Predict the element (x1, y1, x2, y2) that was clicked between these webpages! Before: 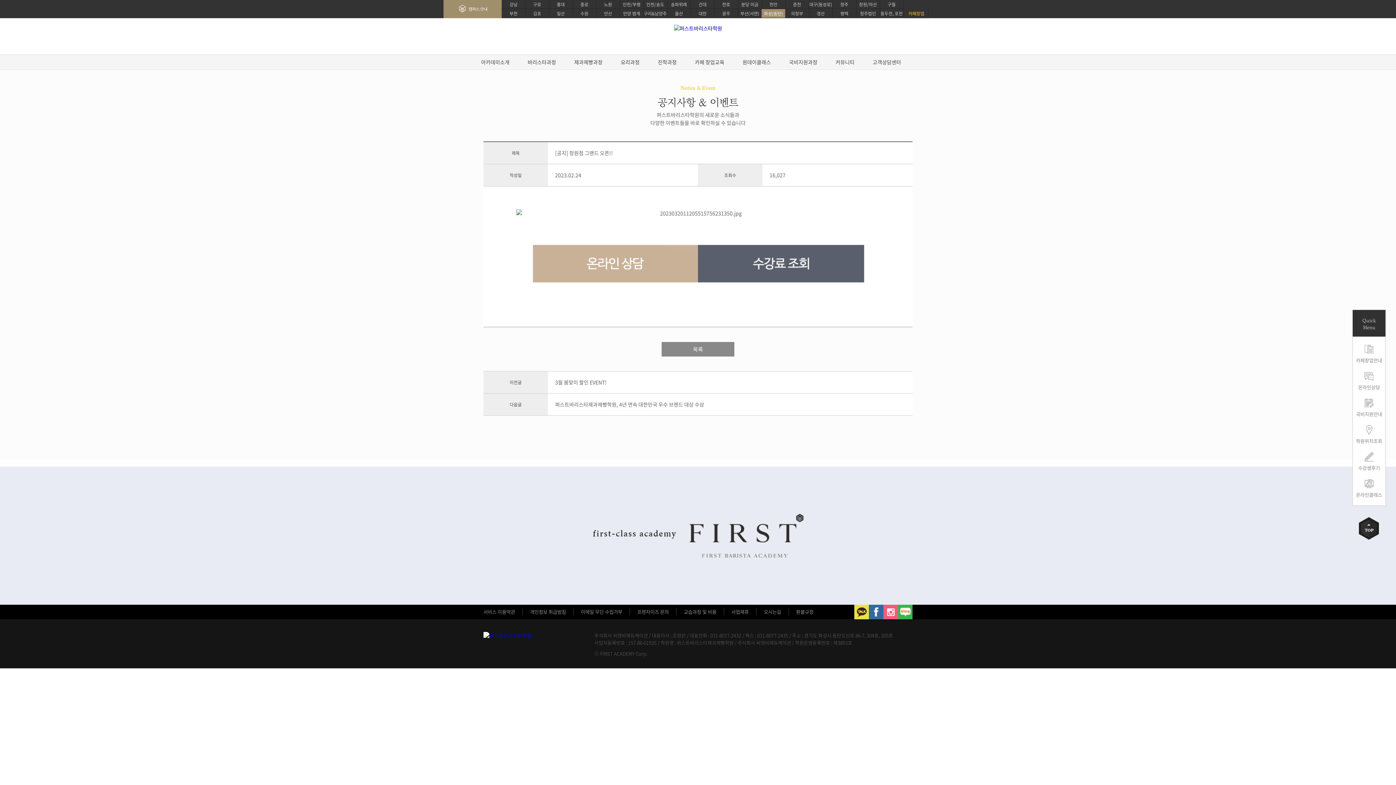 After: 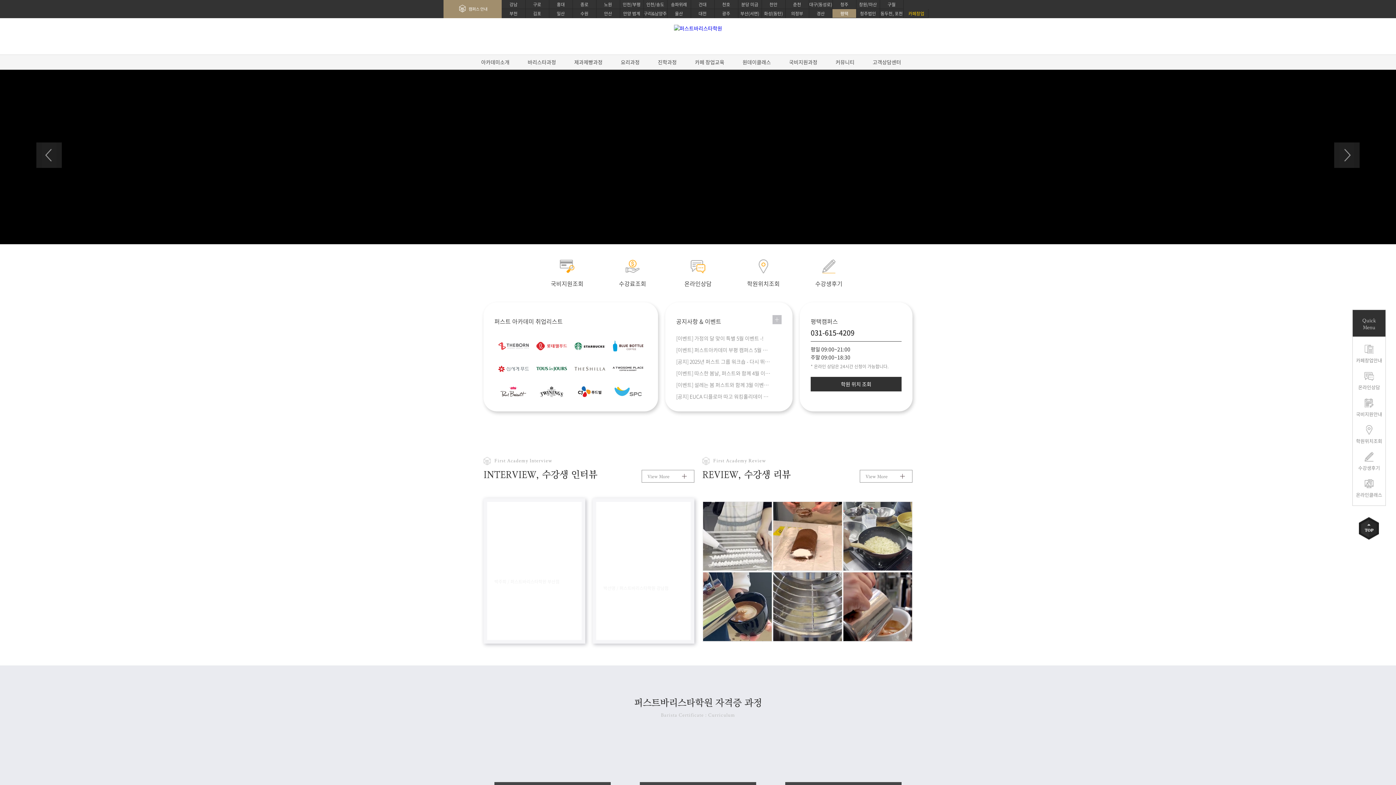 Action: label: 평택 bbox: (832, 9, 856, 18)